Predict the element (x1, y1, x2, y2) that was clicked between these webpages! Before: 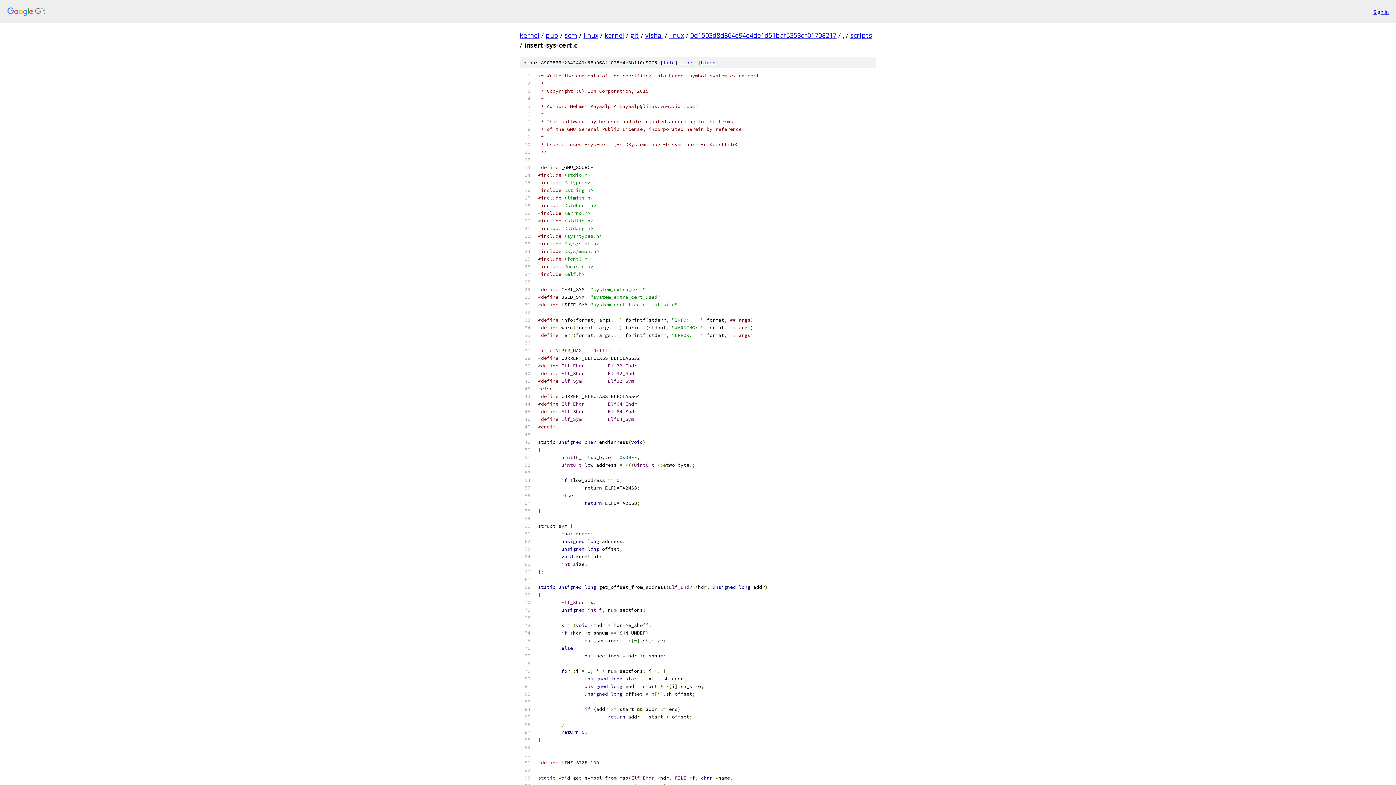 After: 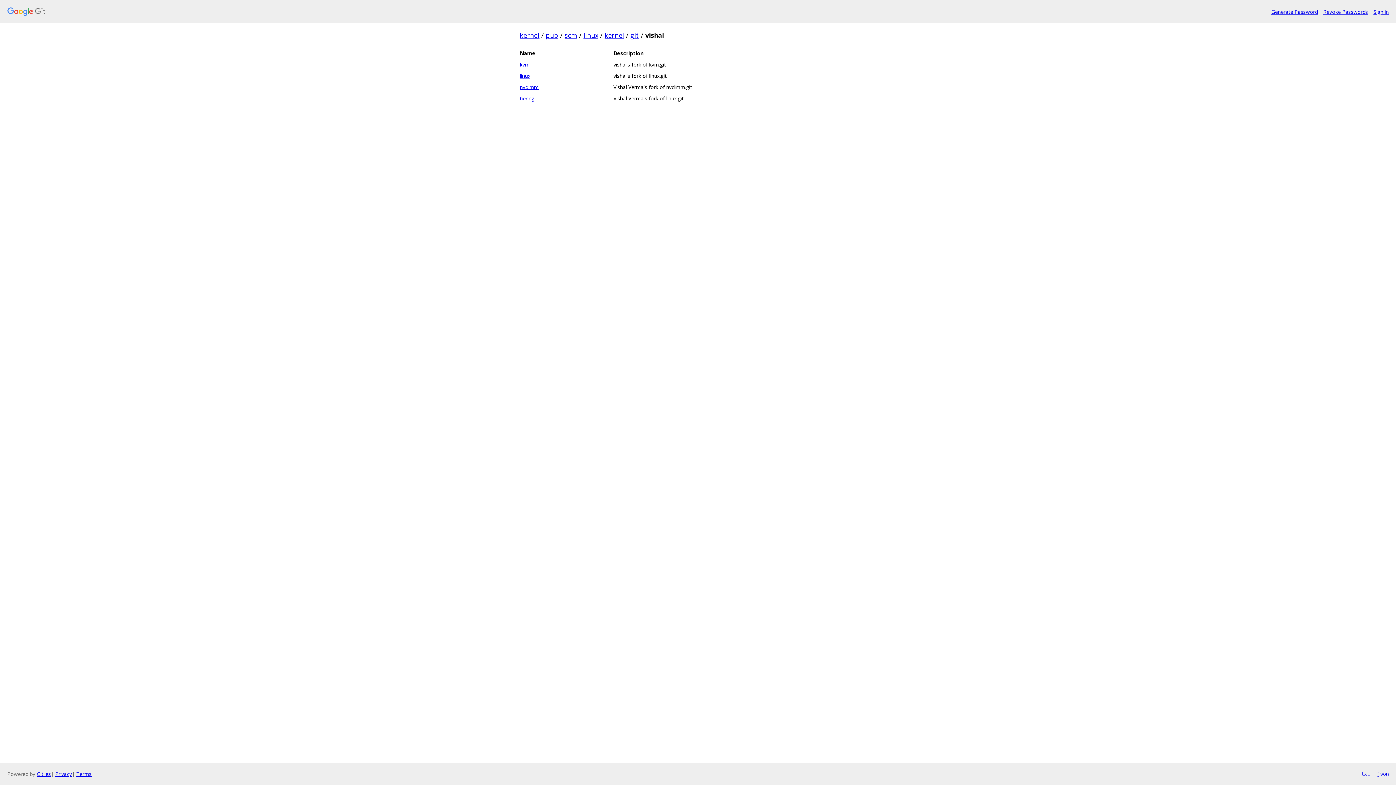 Action: label: vishal bbox: (645, 30, 663, 39)